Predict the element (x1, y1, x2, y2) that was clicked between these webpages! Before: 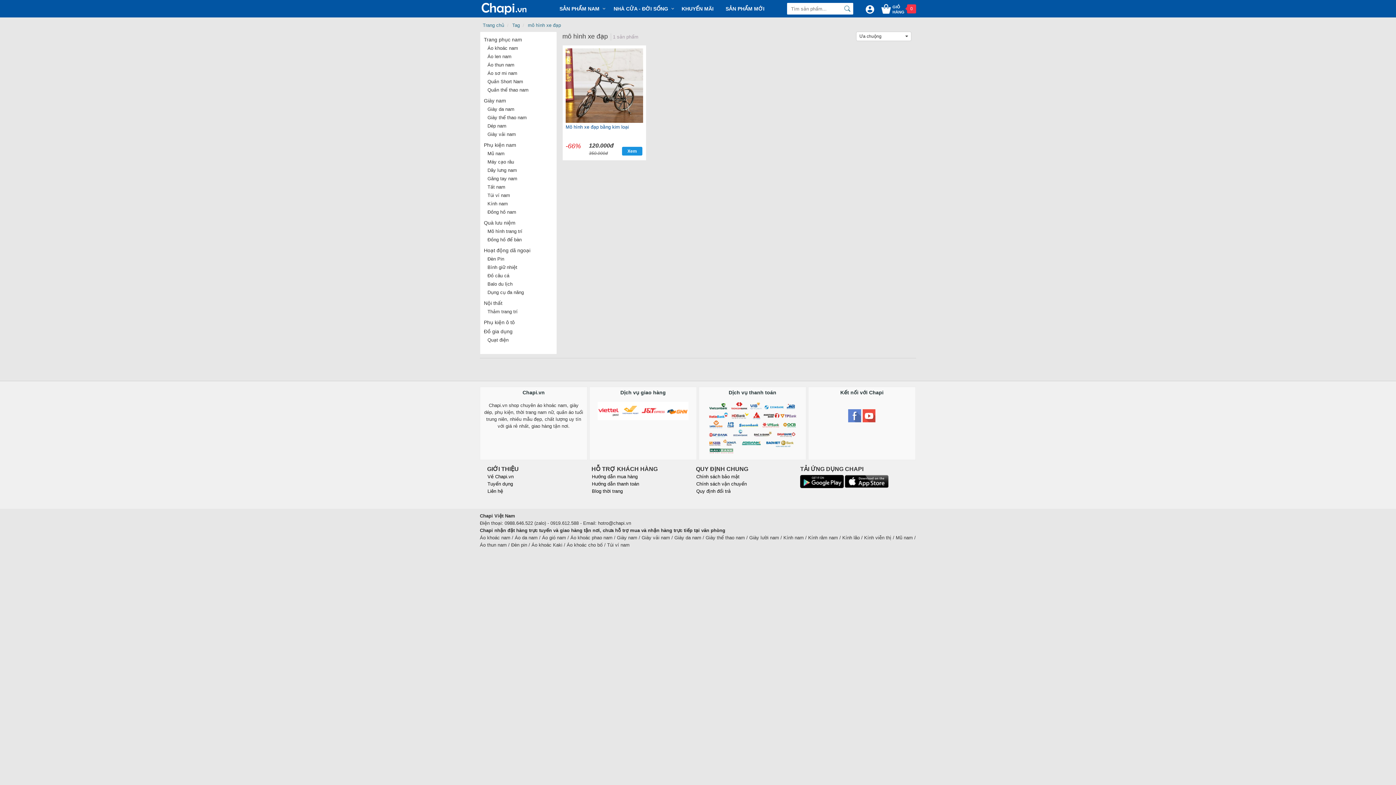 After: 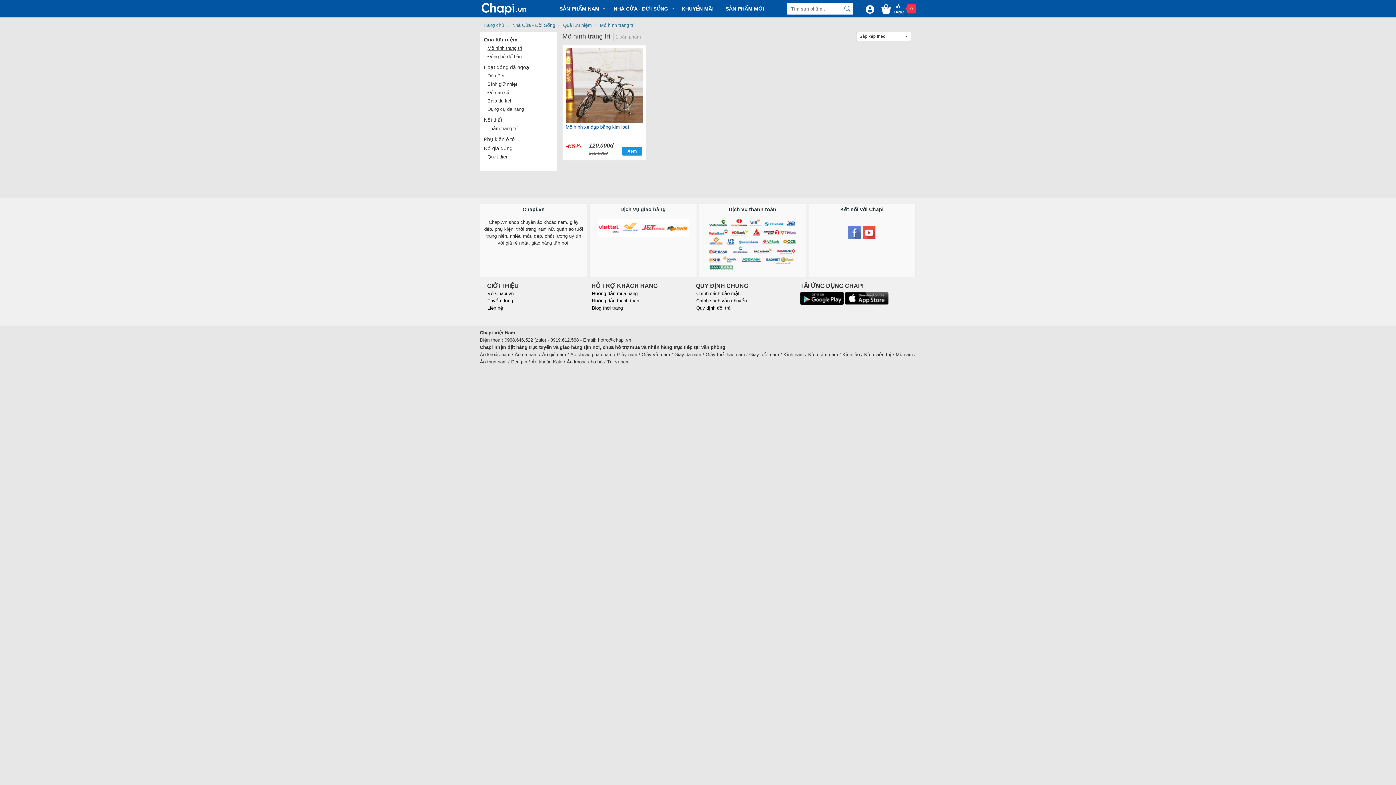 Action: label: Mô hình trang trí bbox: (487, 228, 522, 235)